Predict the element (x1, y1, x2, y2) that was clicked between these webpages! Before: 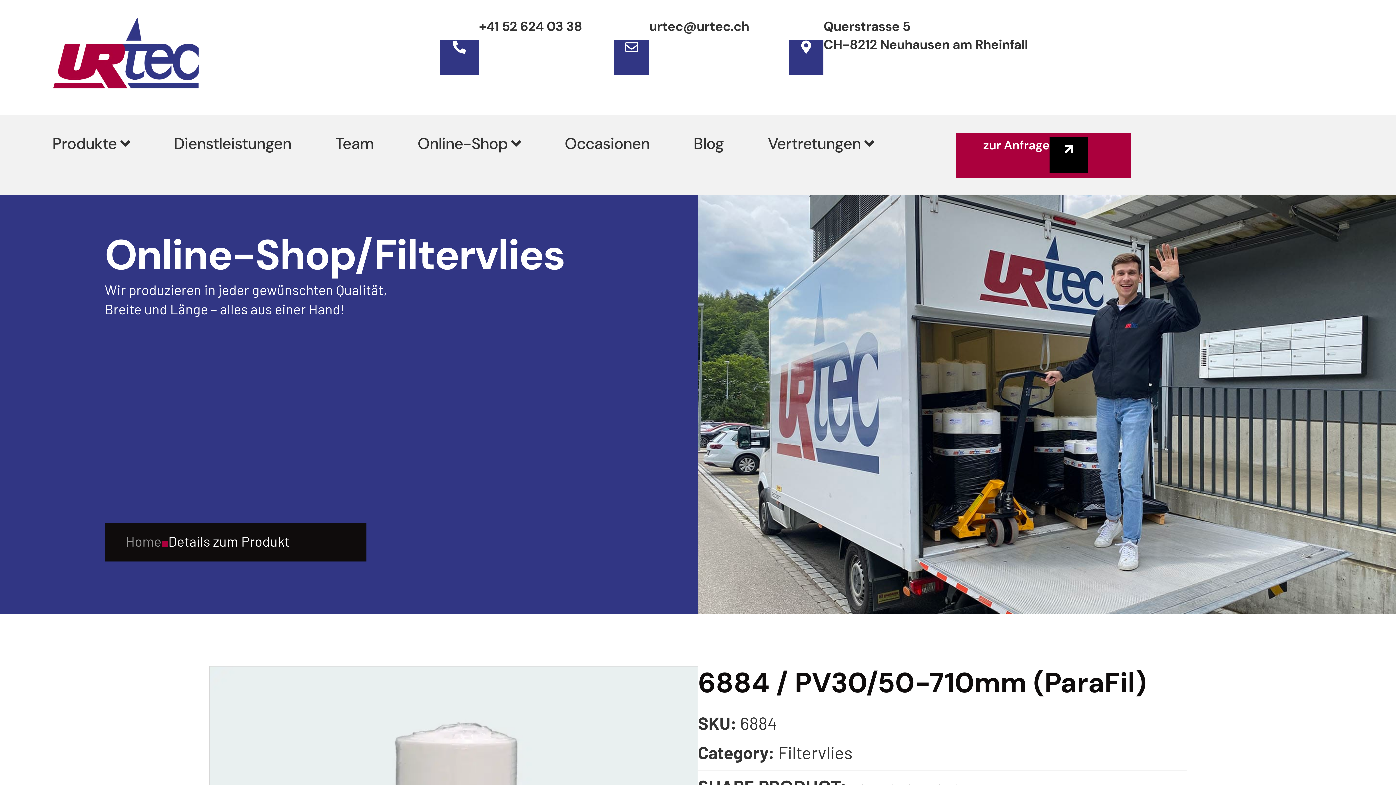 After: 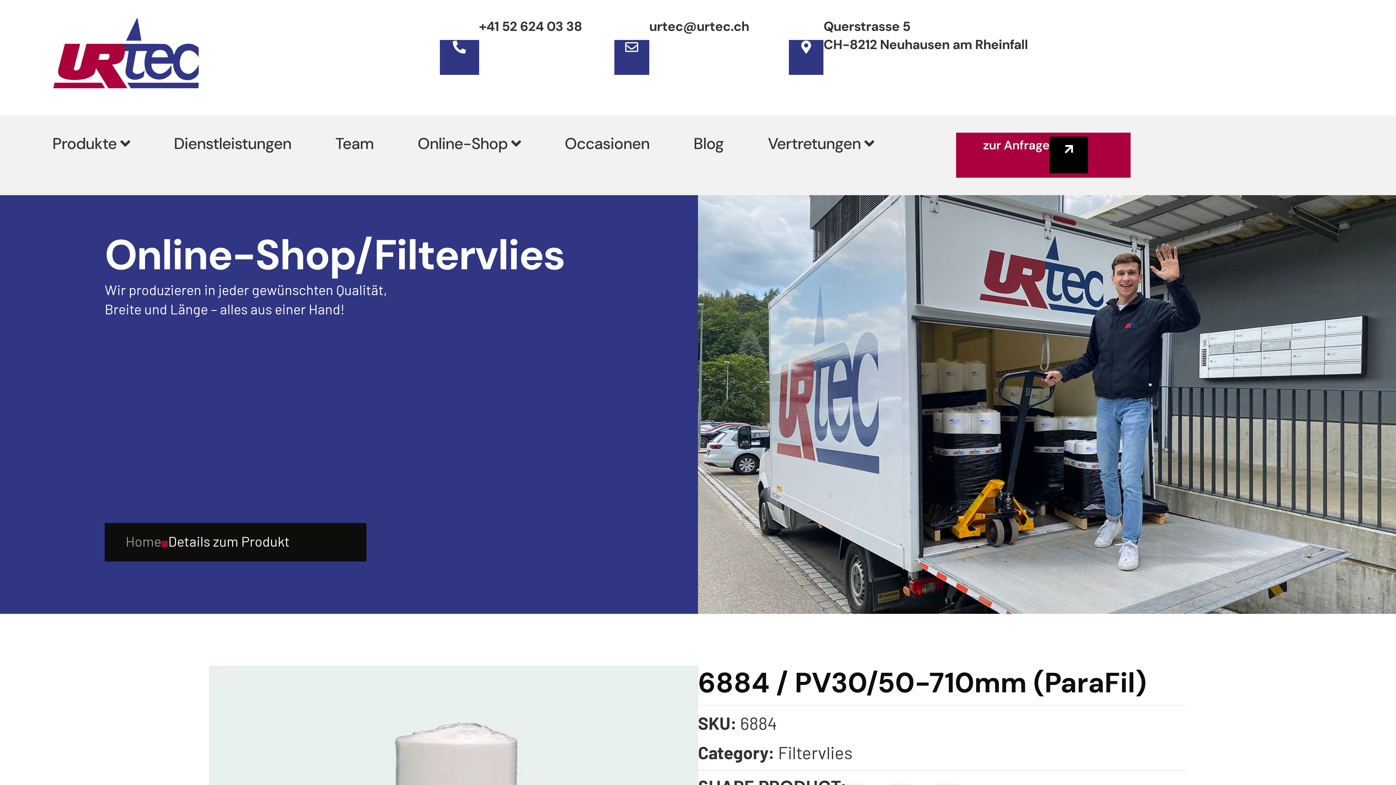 Action: label: urtec@urtec.ch bbox: (649, 17, 749, 34)